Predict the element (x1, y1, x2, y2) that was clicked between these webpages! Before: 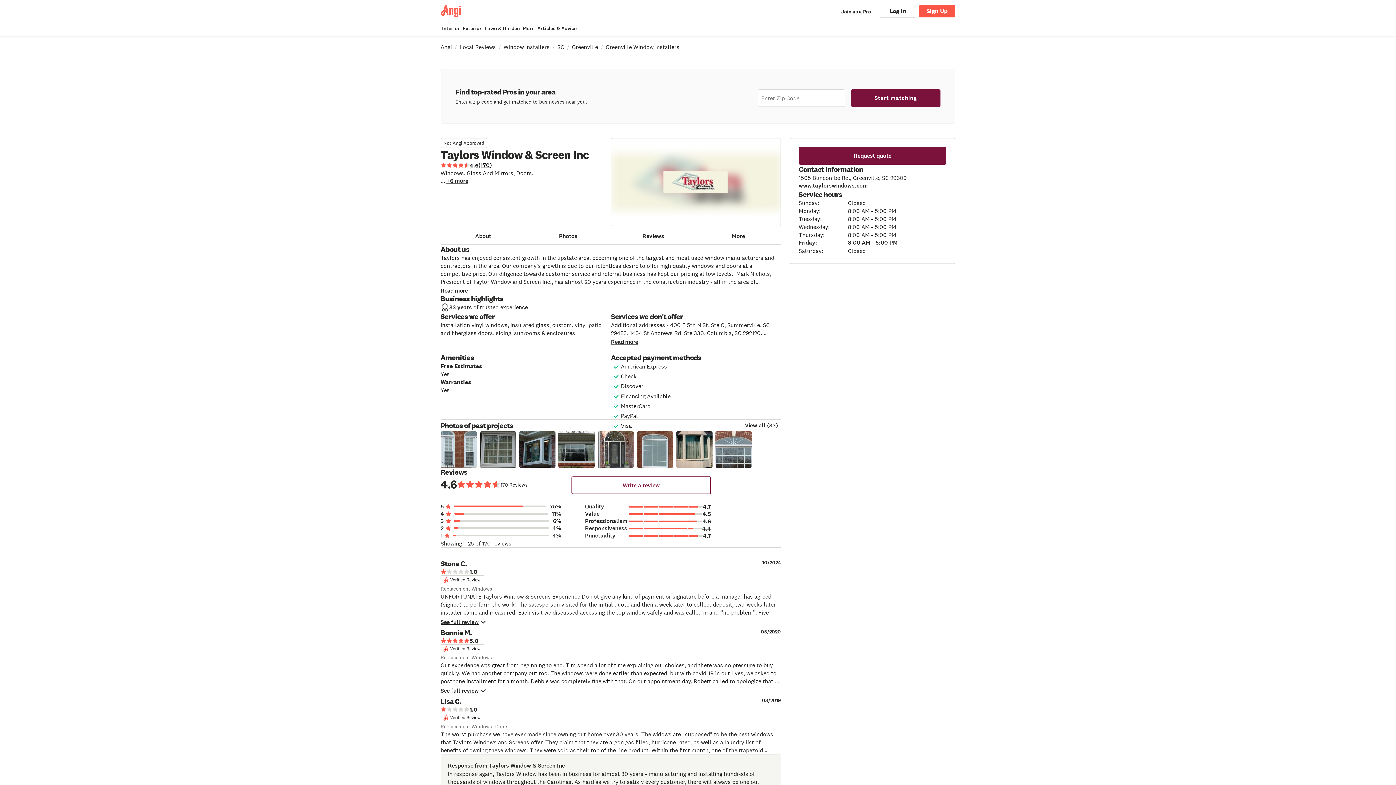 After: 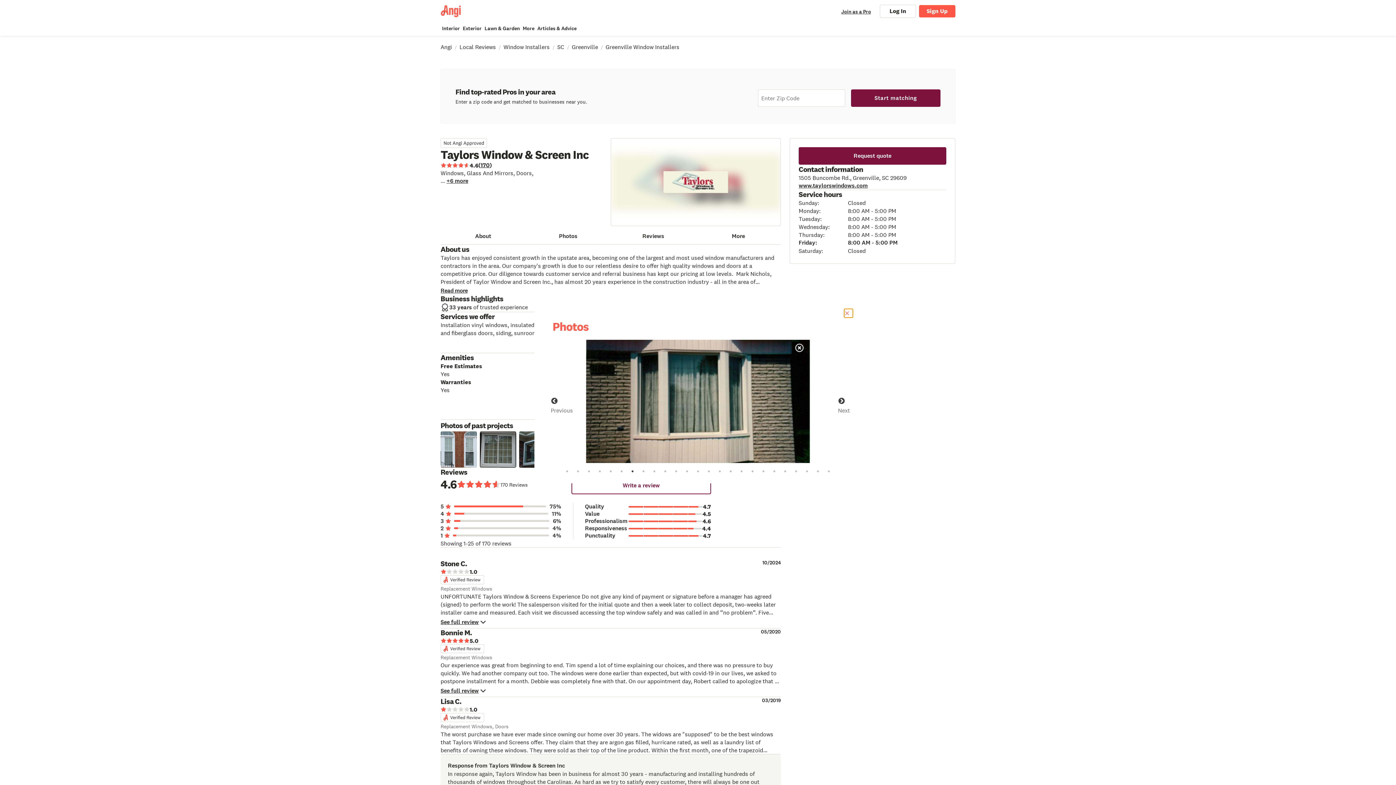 Action: label: open modal bbox: (676, 431, 712, 468)